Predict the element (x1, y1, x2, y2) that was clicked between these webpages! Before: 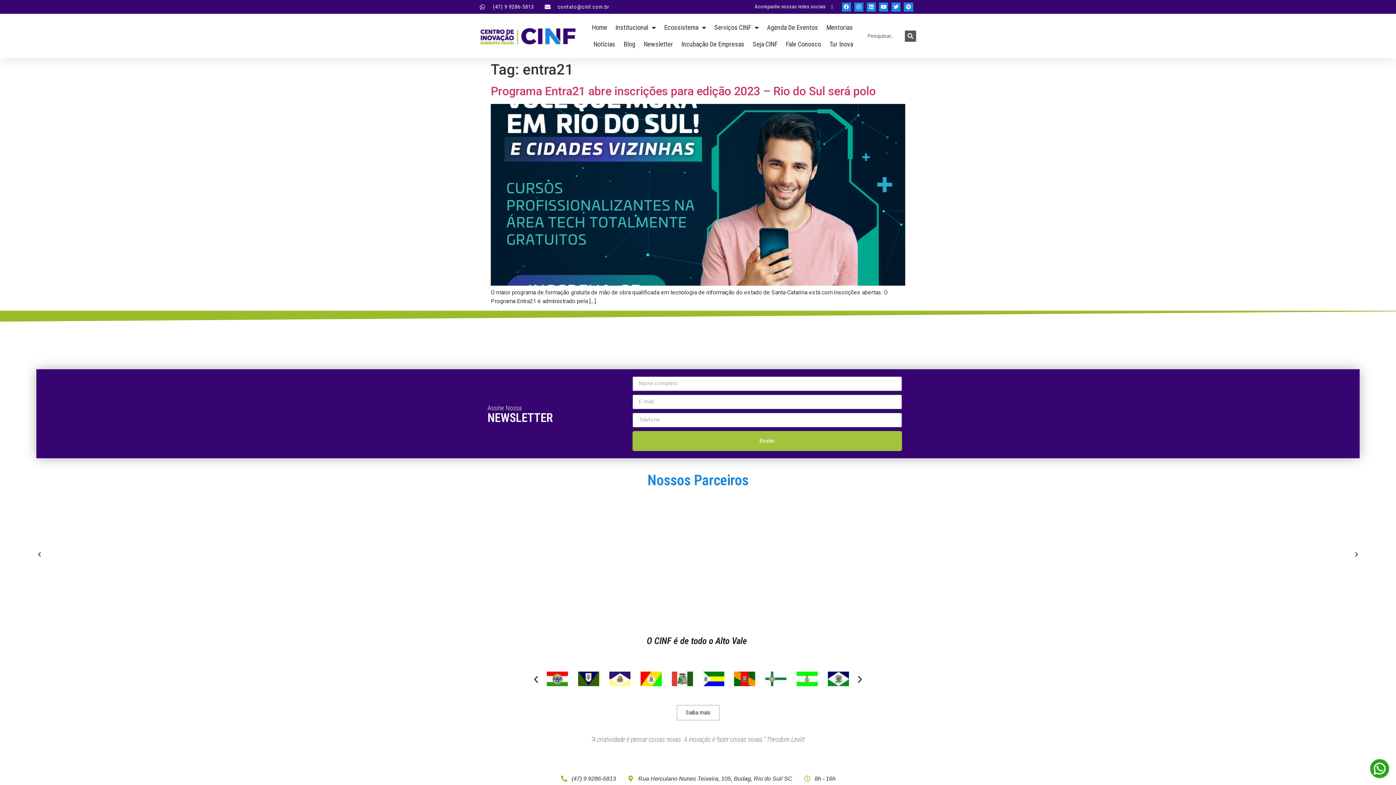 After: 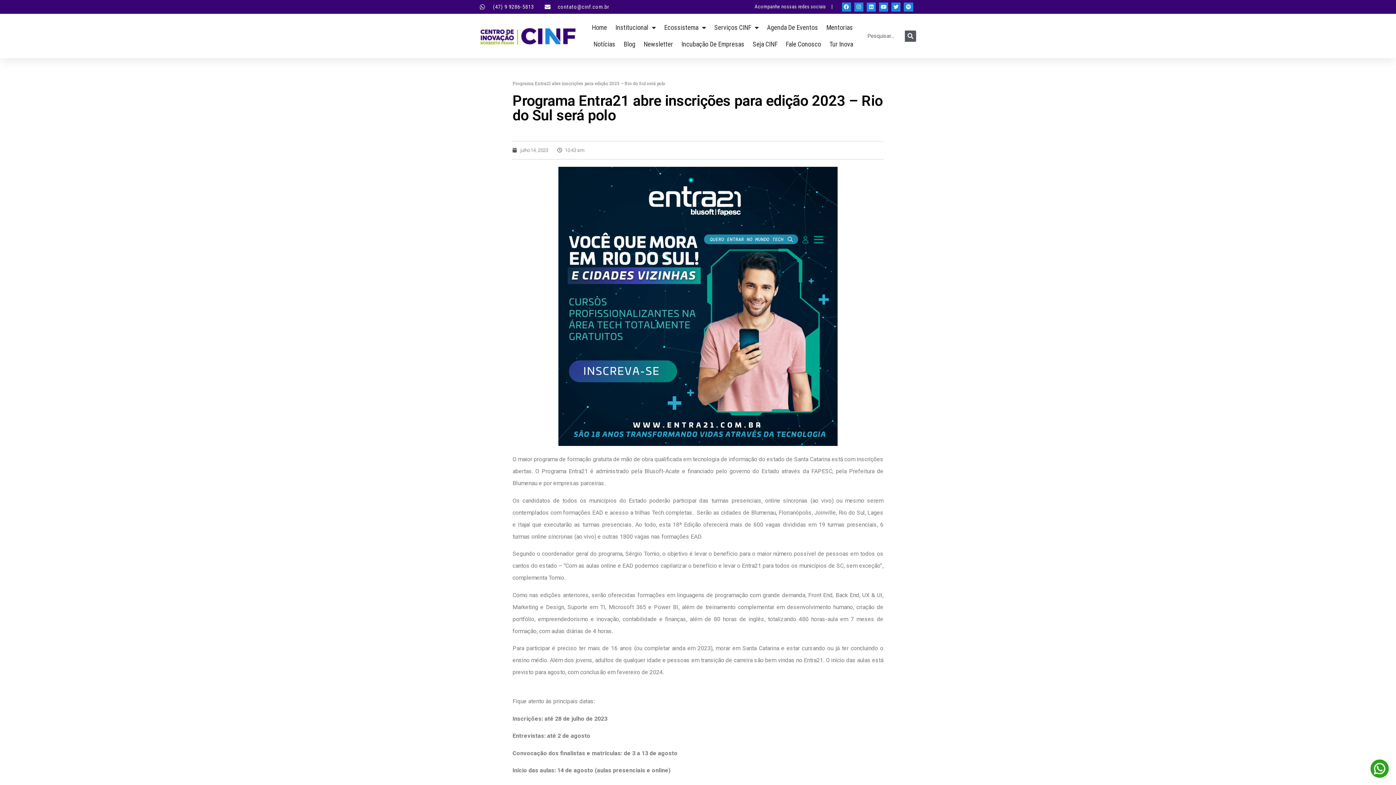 Action: bbox: (490, 84, 876, 98) label: Programa Entra21 abre inscrições para edição 2023 – Rio do Sul será polo